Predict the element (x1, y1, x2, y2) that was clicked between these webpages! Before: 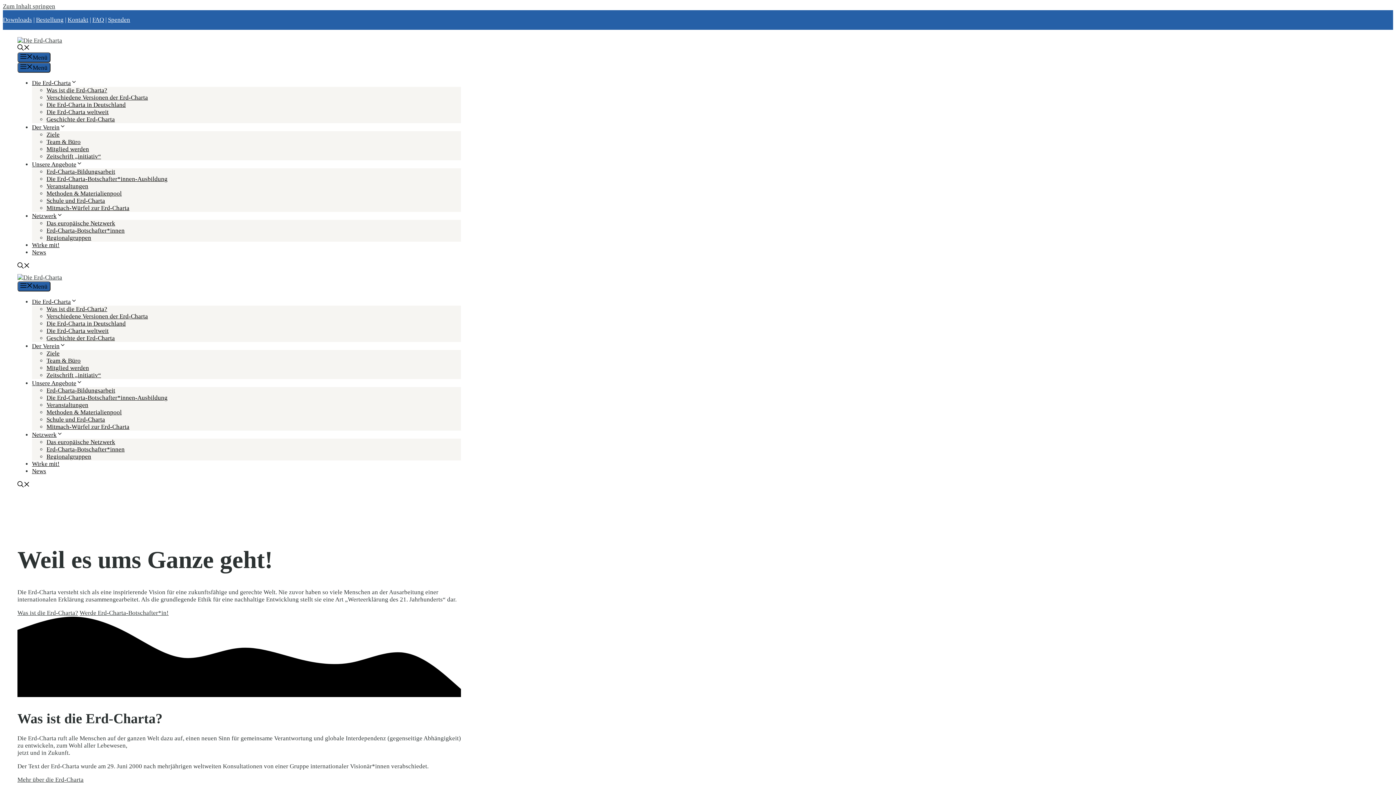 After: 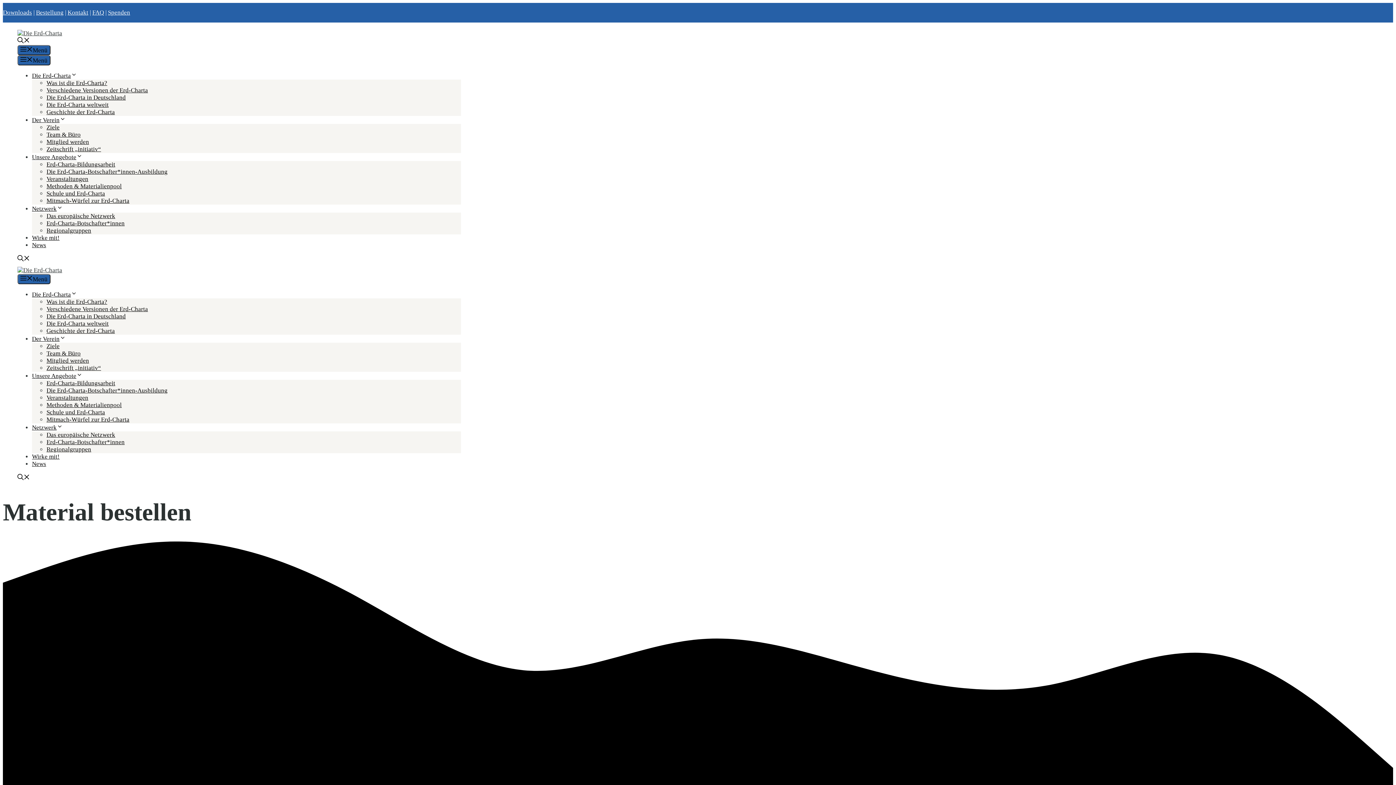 Action: label: Bestellung bbox: (36, 16, 63, 23)